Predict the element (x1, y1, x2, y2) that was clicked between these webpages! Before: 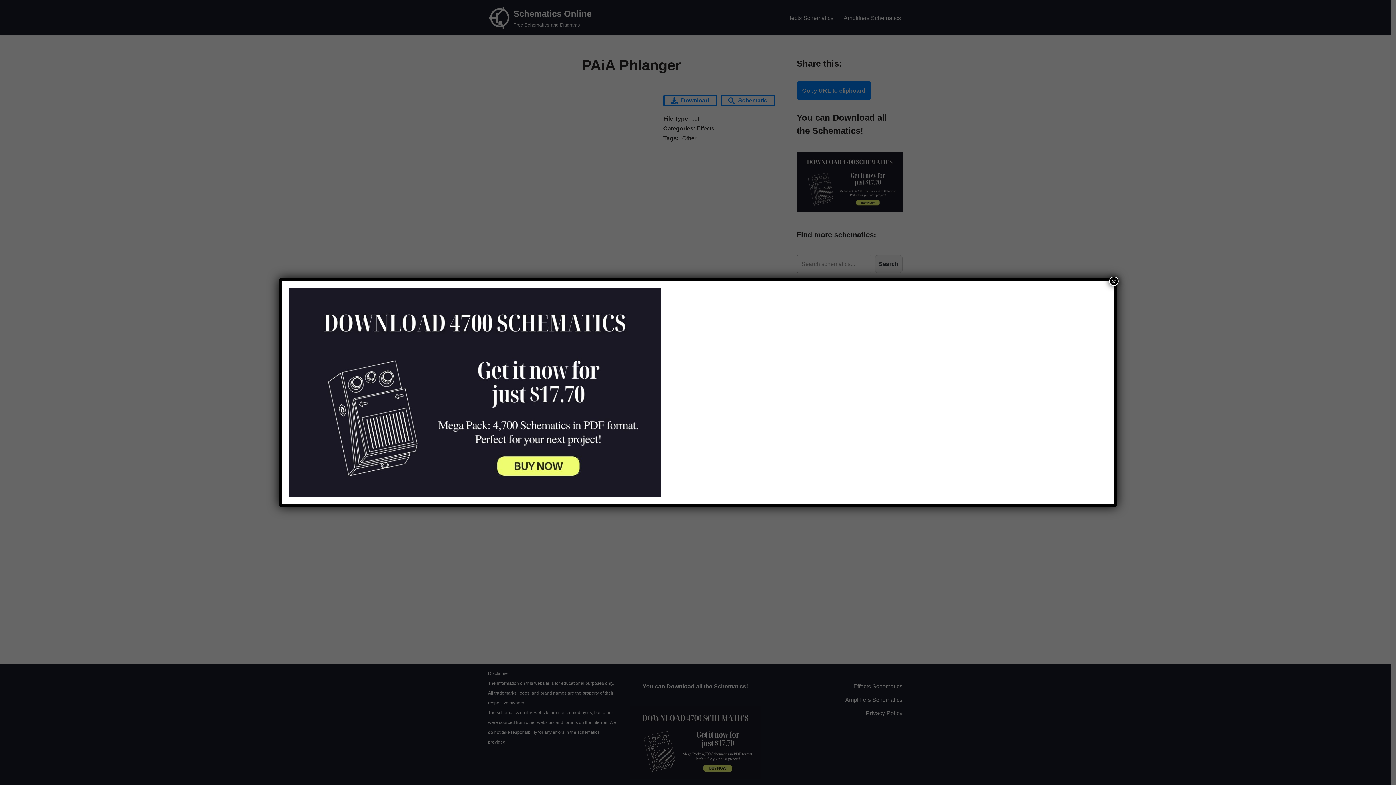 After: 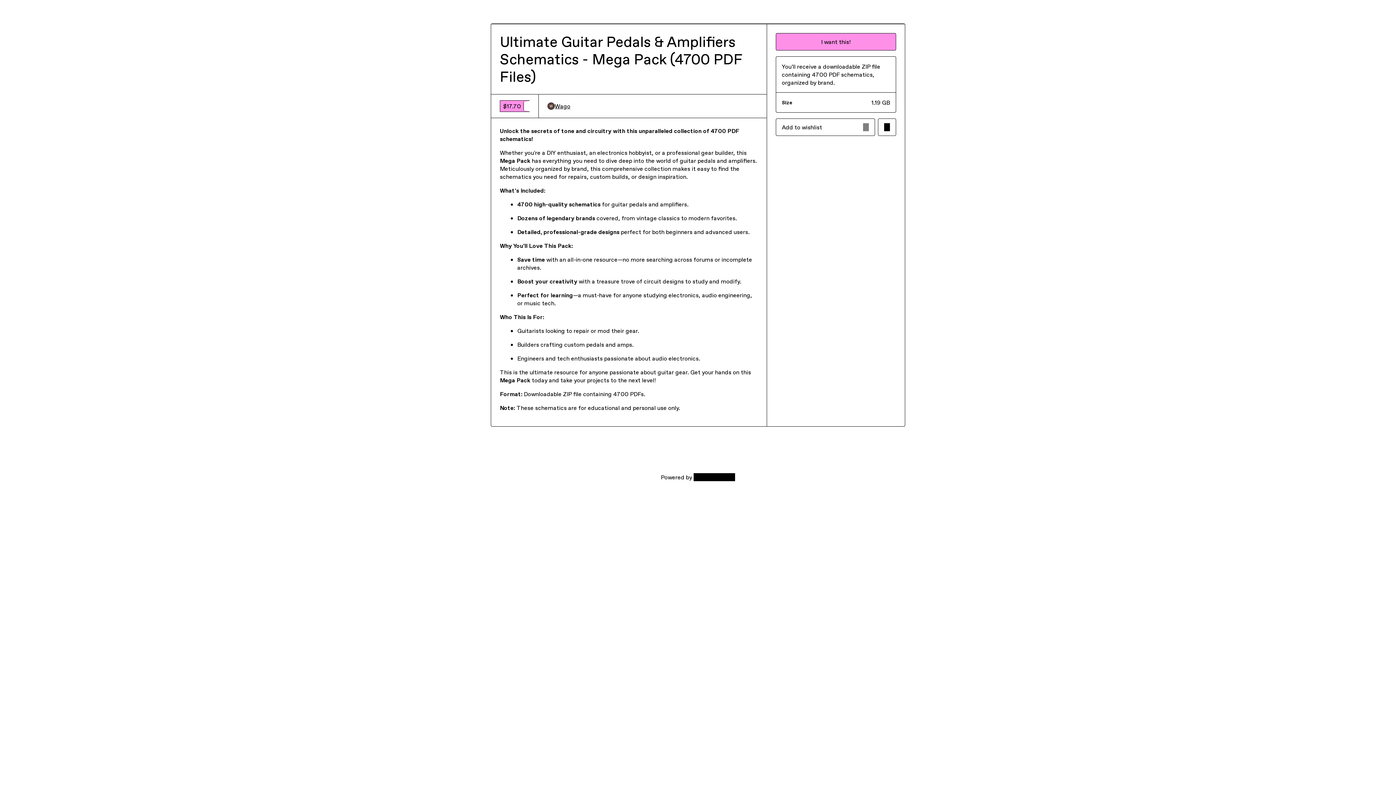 Action: bbox: (288, 288, 1107, 497)